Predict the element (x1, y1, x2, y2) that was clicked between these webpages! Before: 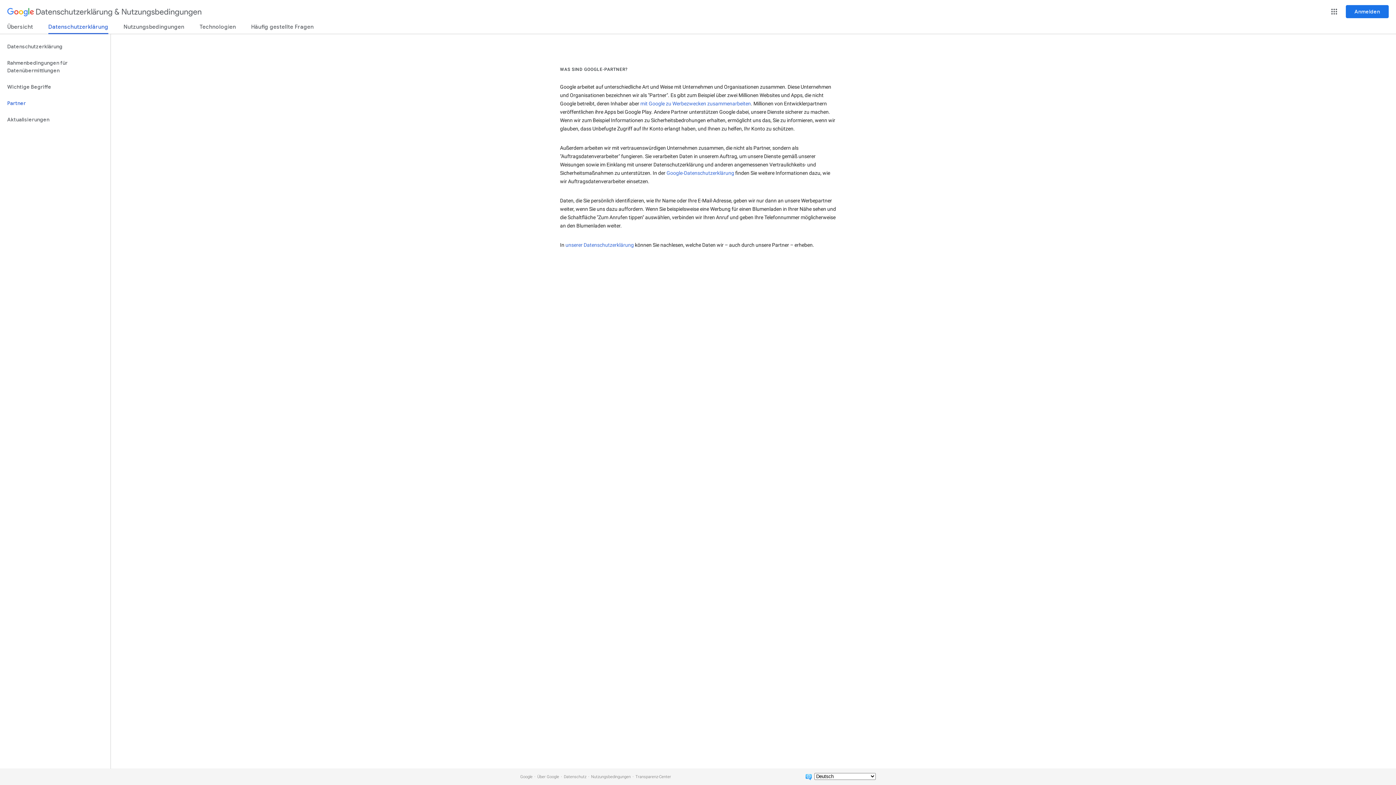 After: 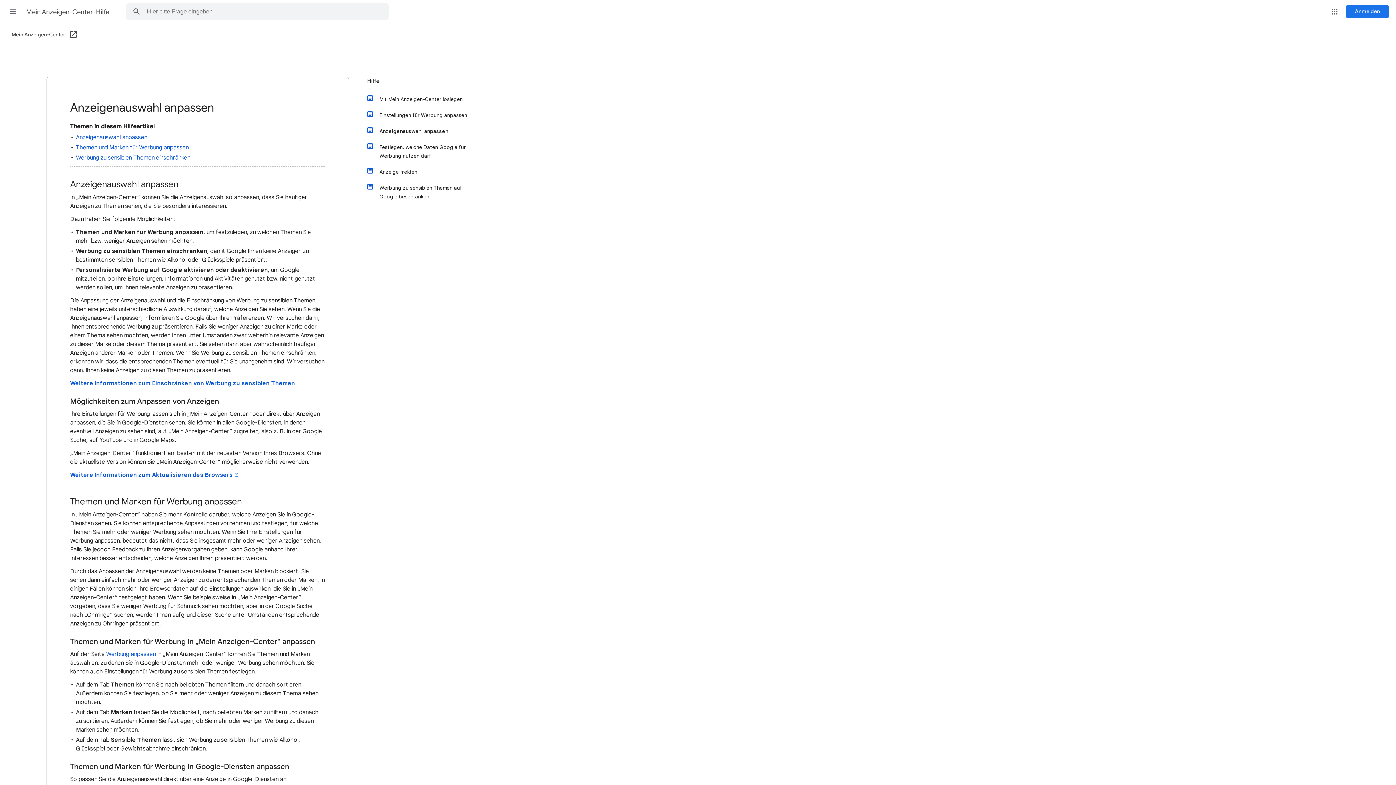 Action: bbox: (640, 100, 751, 106) label: mit Google zu Werbezwecken zusammenarbeiten